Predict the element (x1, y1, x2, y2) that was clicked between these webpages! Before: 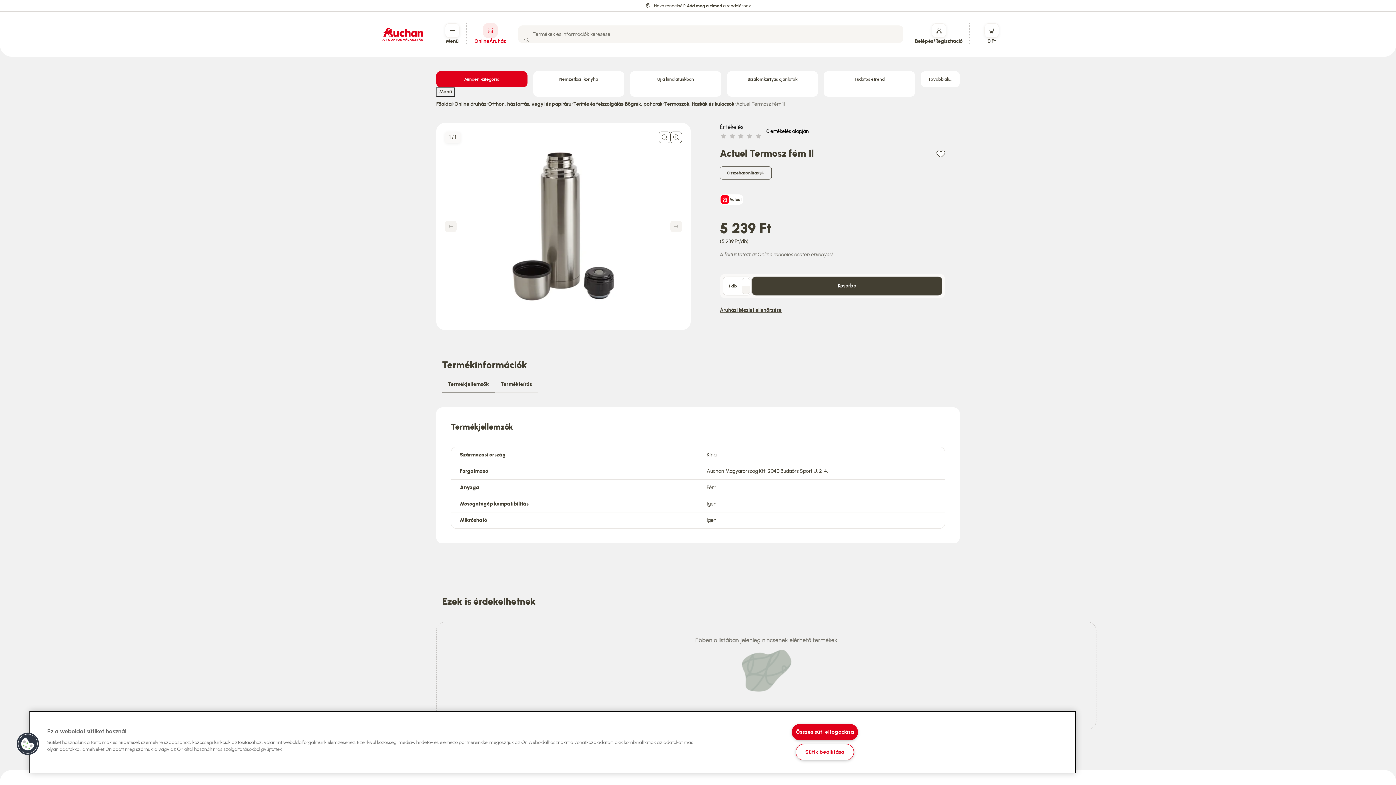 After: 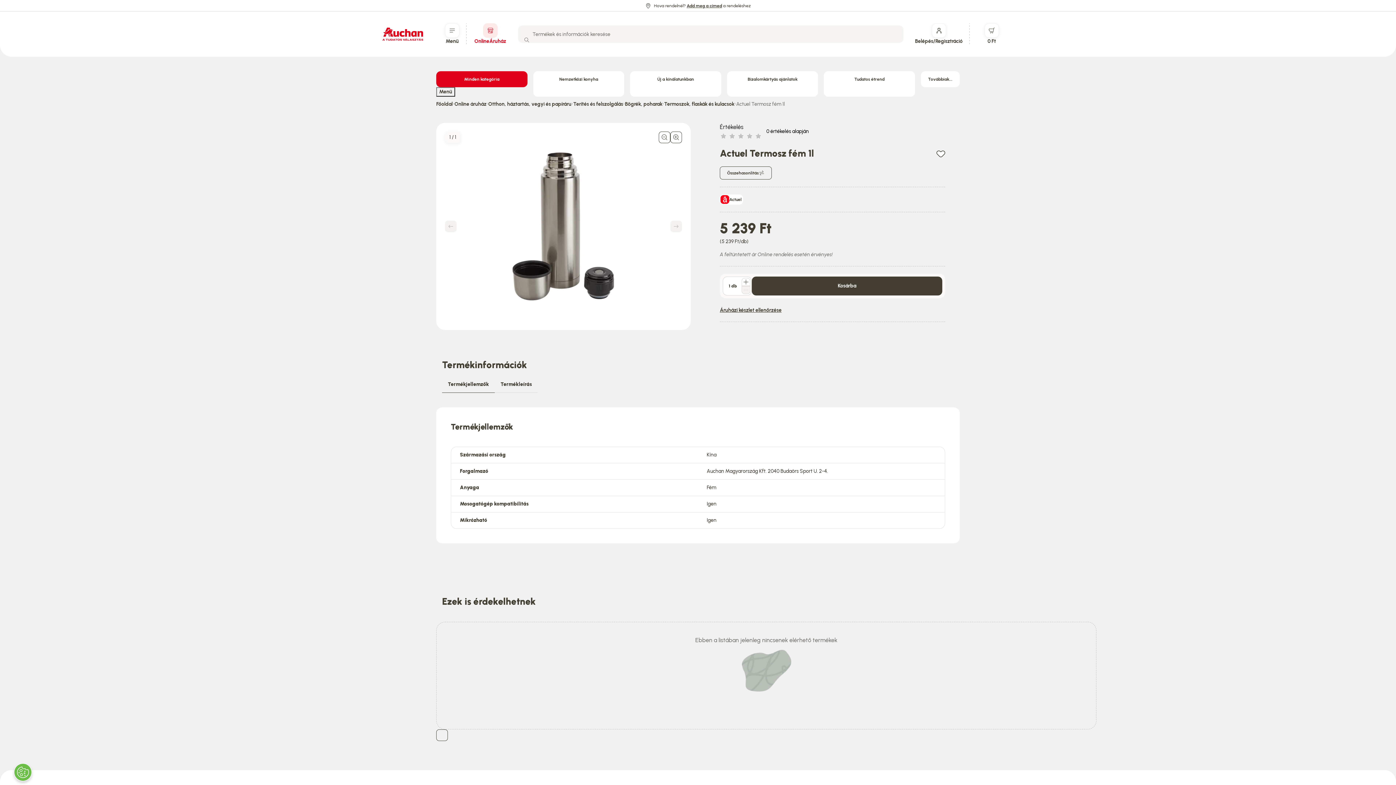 Action: bbox: (791, 724, 858, 740) label: Összes süti elfogadása